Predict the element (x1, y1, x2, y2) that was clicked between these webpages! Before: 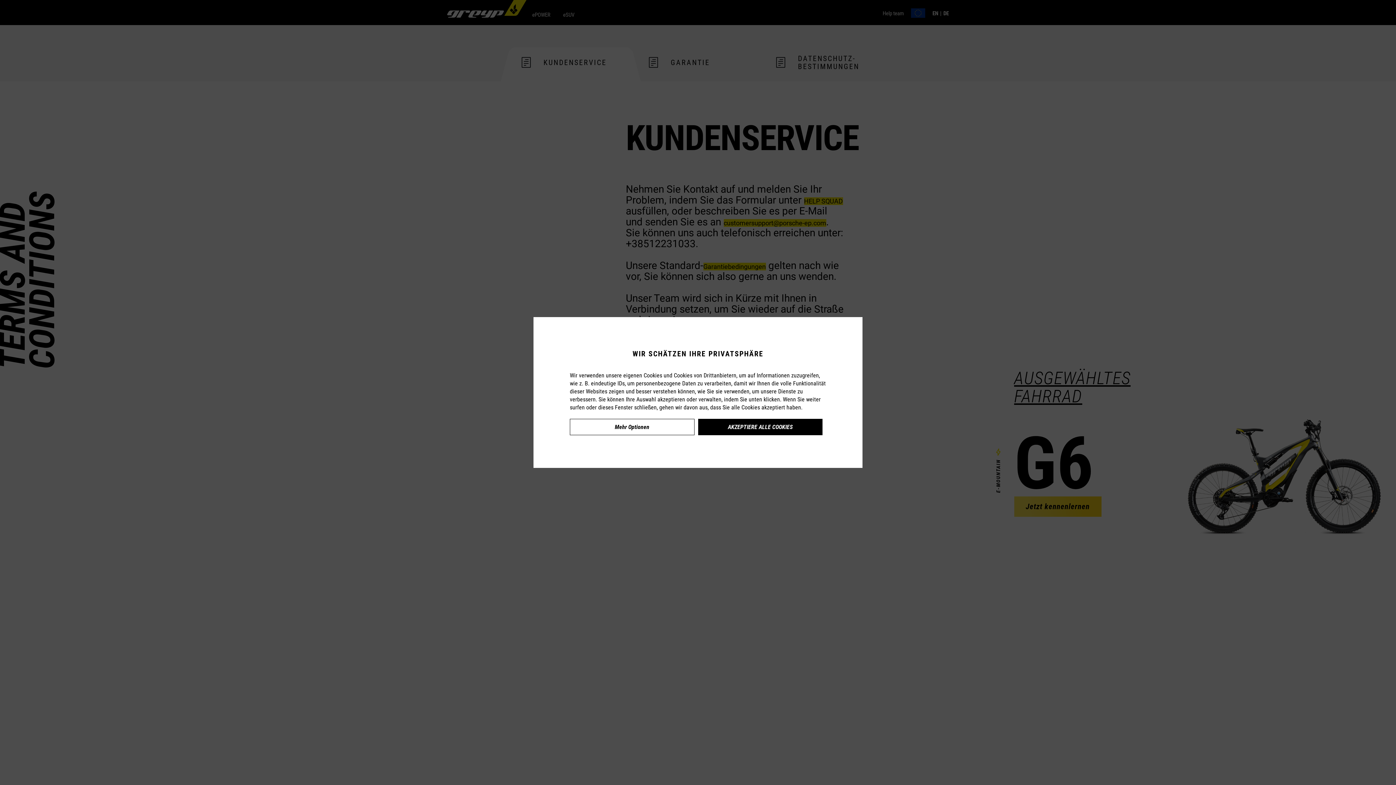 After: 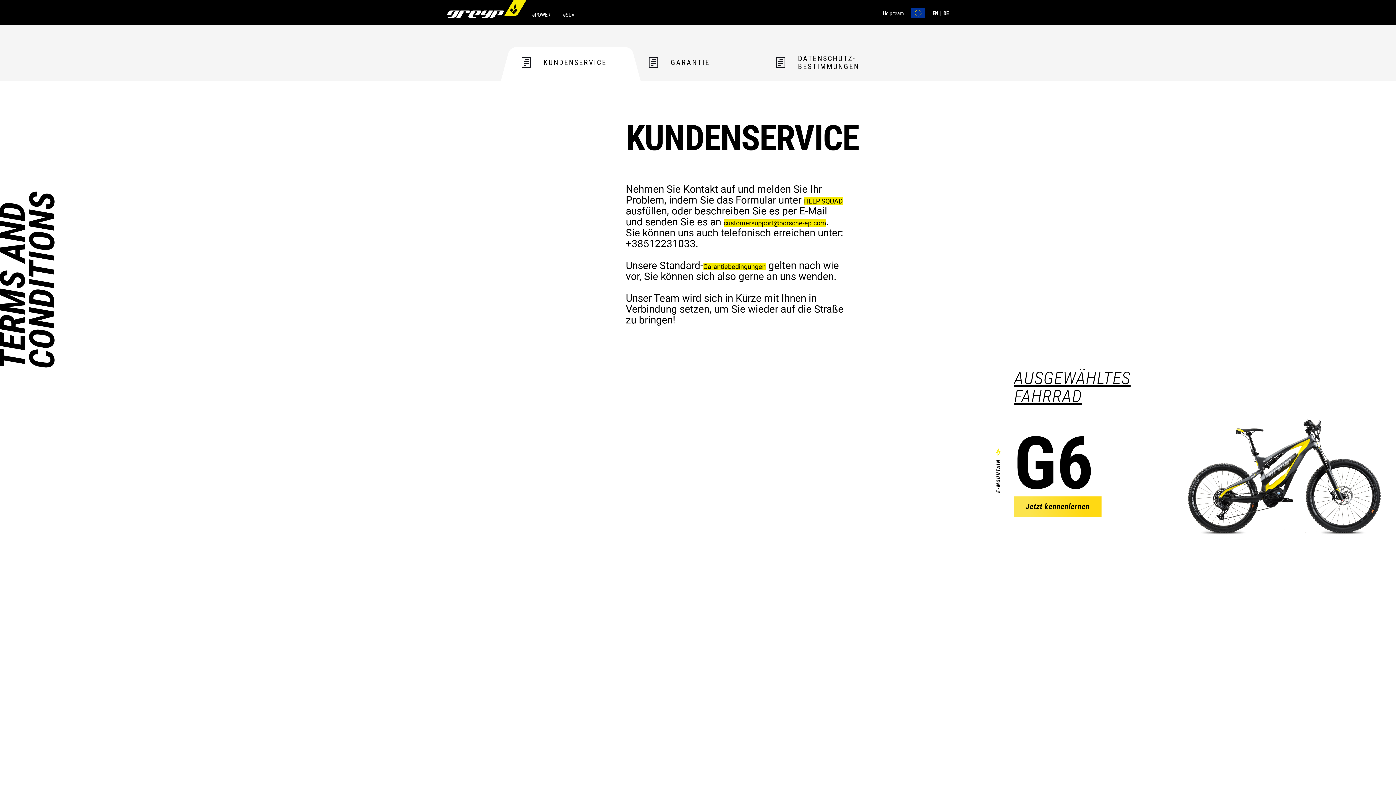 Action: label: AKZEPTIERE ALLE COOKIES bbox: (698, 419, 822, 435)